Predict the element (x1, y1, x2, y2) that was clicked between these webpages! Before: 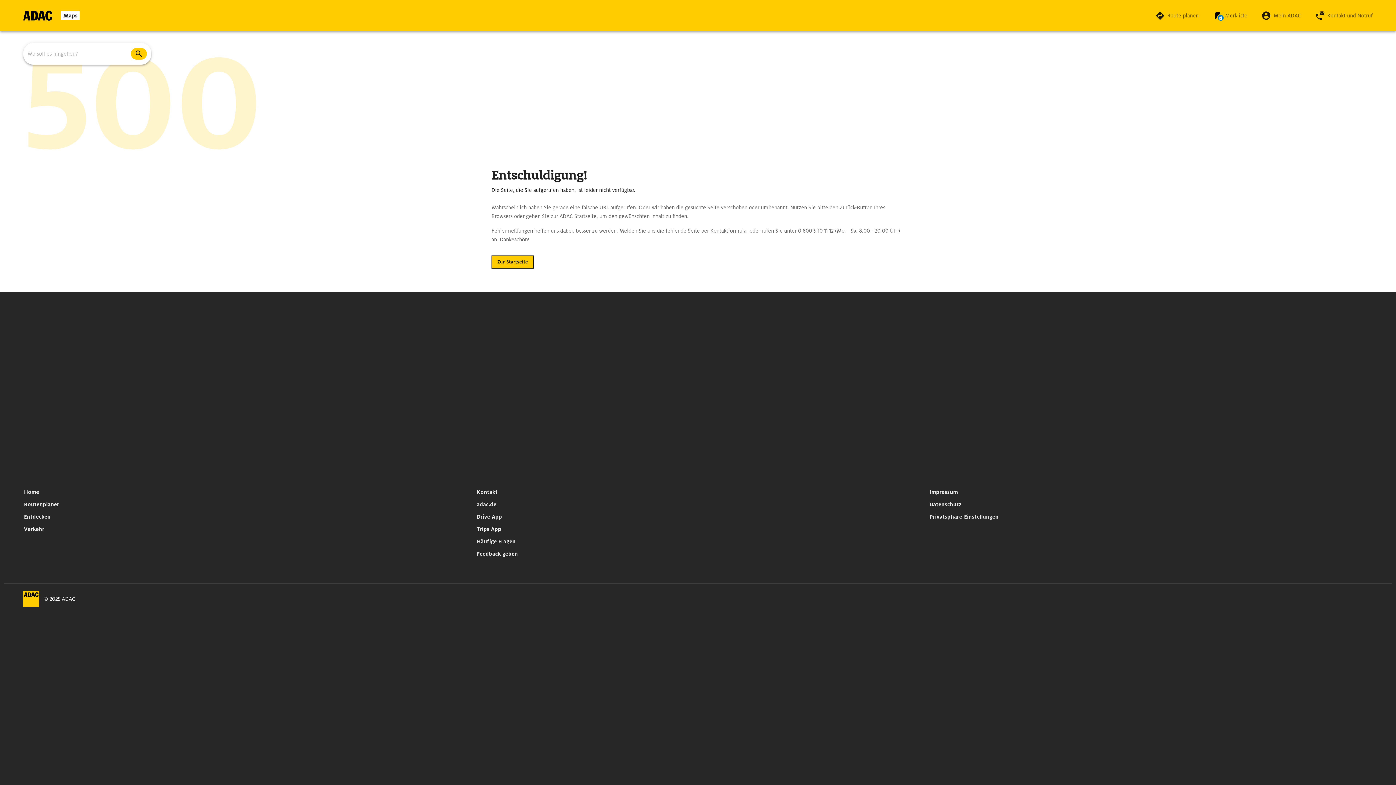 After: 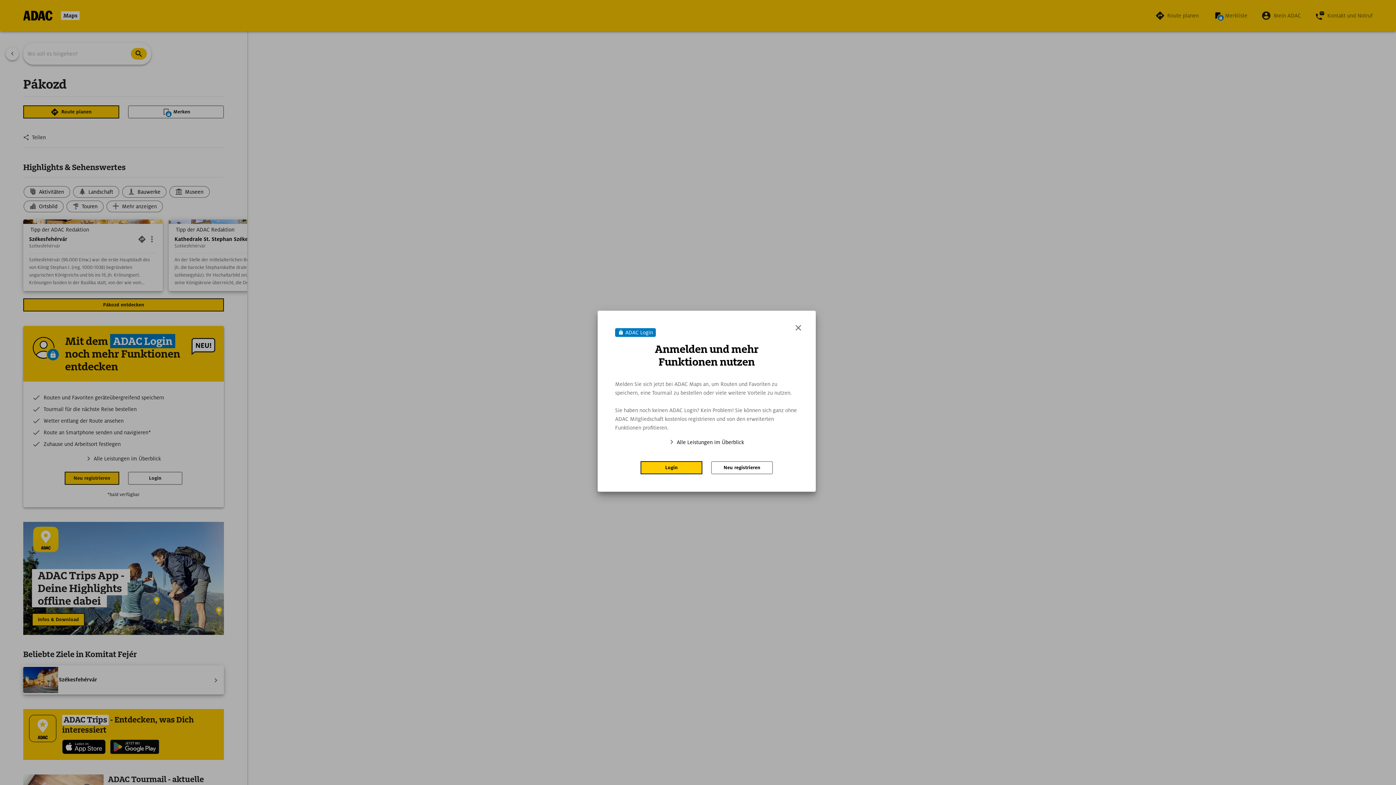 Action: bbox: (1213, 7, 1247, 23) label: Merkliste